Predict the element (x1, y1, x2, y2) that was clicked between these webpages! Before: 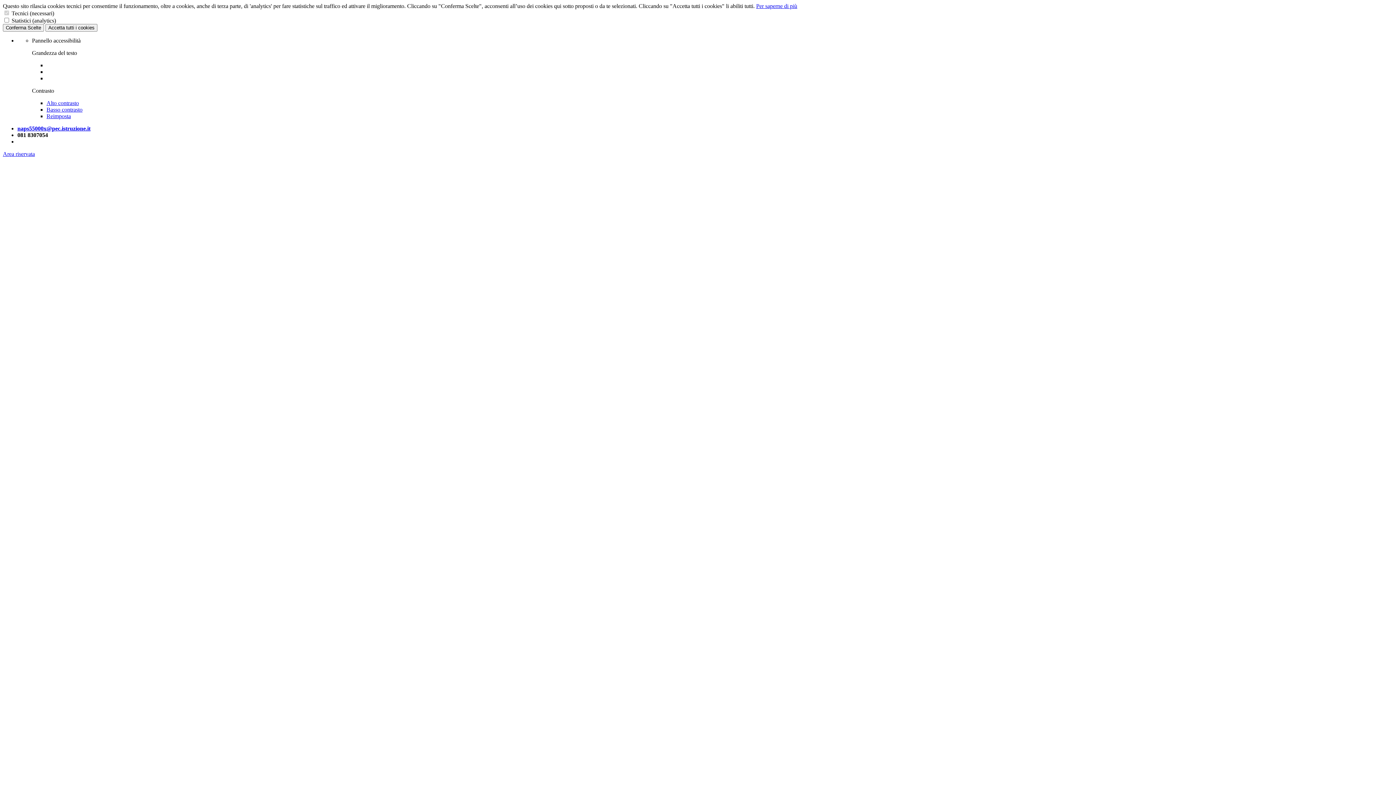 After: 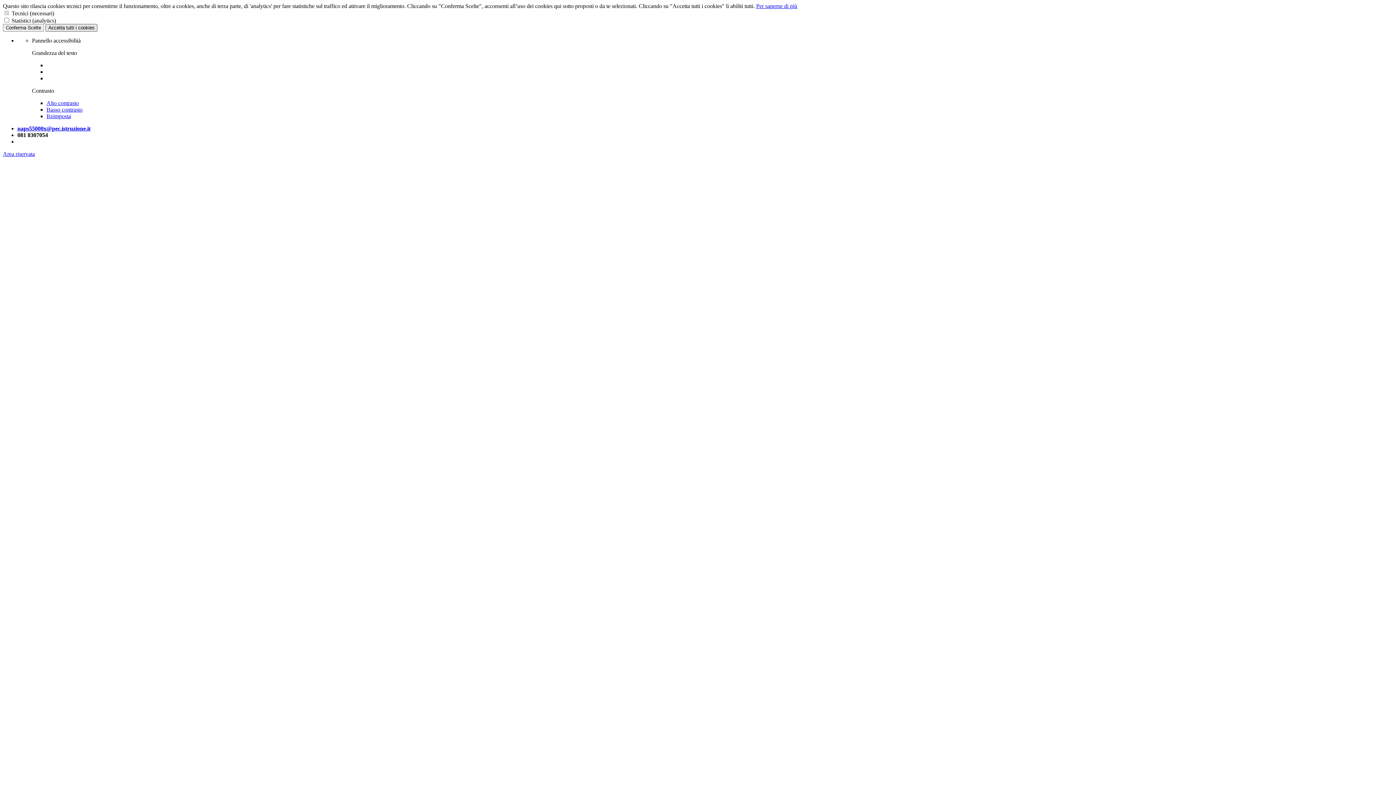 Action: label: Accetta tutti i cookies bbox: (45, 24, 97, 31)